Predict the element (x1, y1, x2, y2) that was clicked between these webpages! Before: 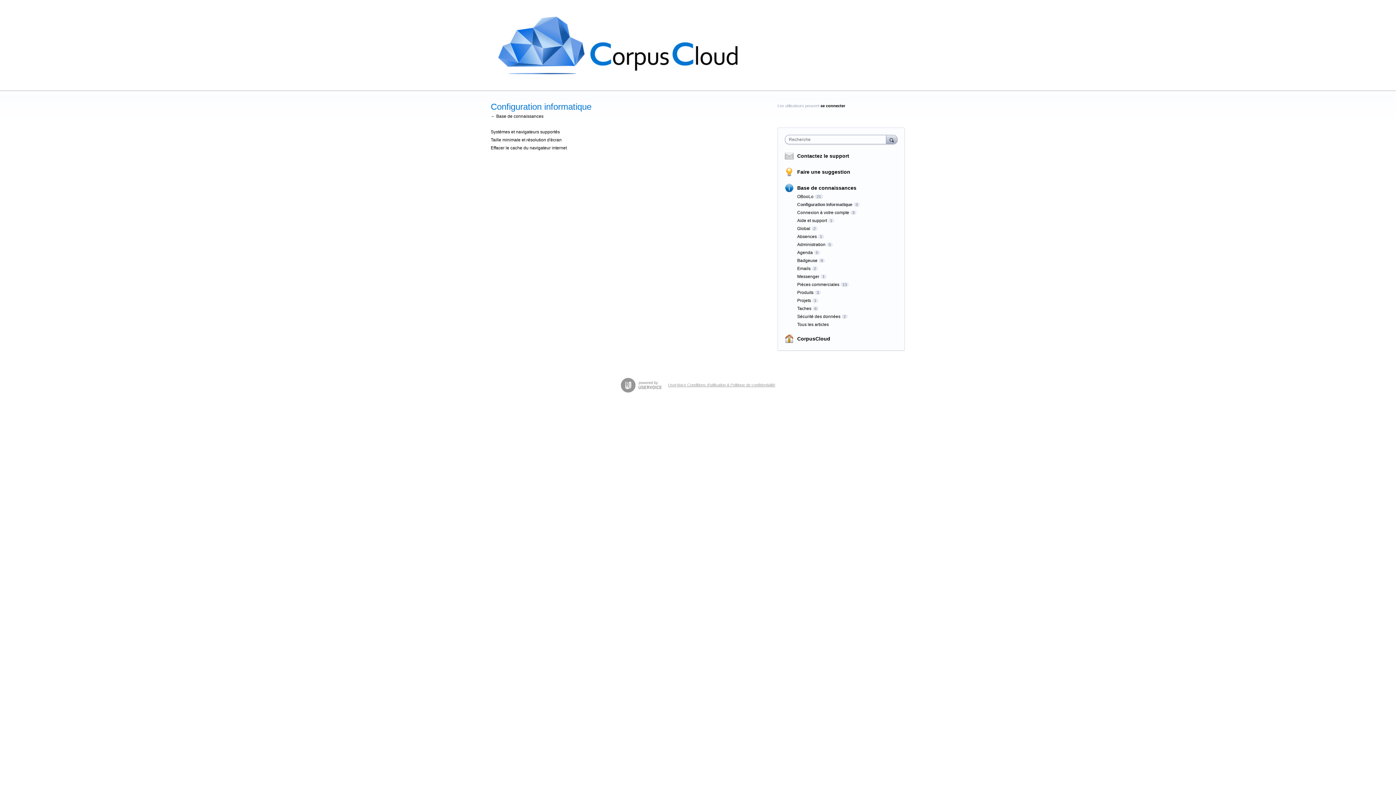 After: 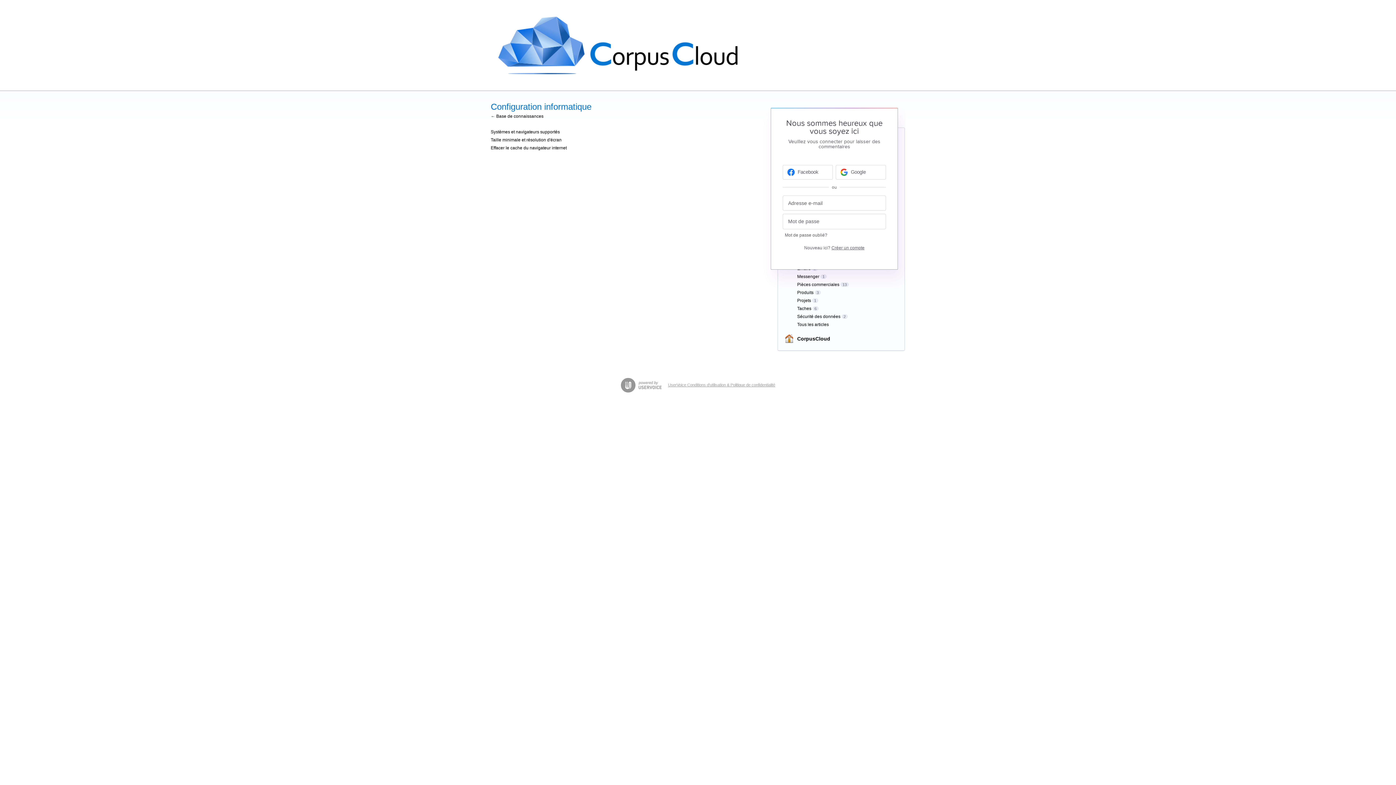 Action: bbox: (820, 103, 845, 108) label: se connecter